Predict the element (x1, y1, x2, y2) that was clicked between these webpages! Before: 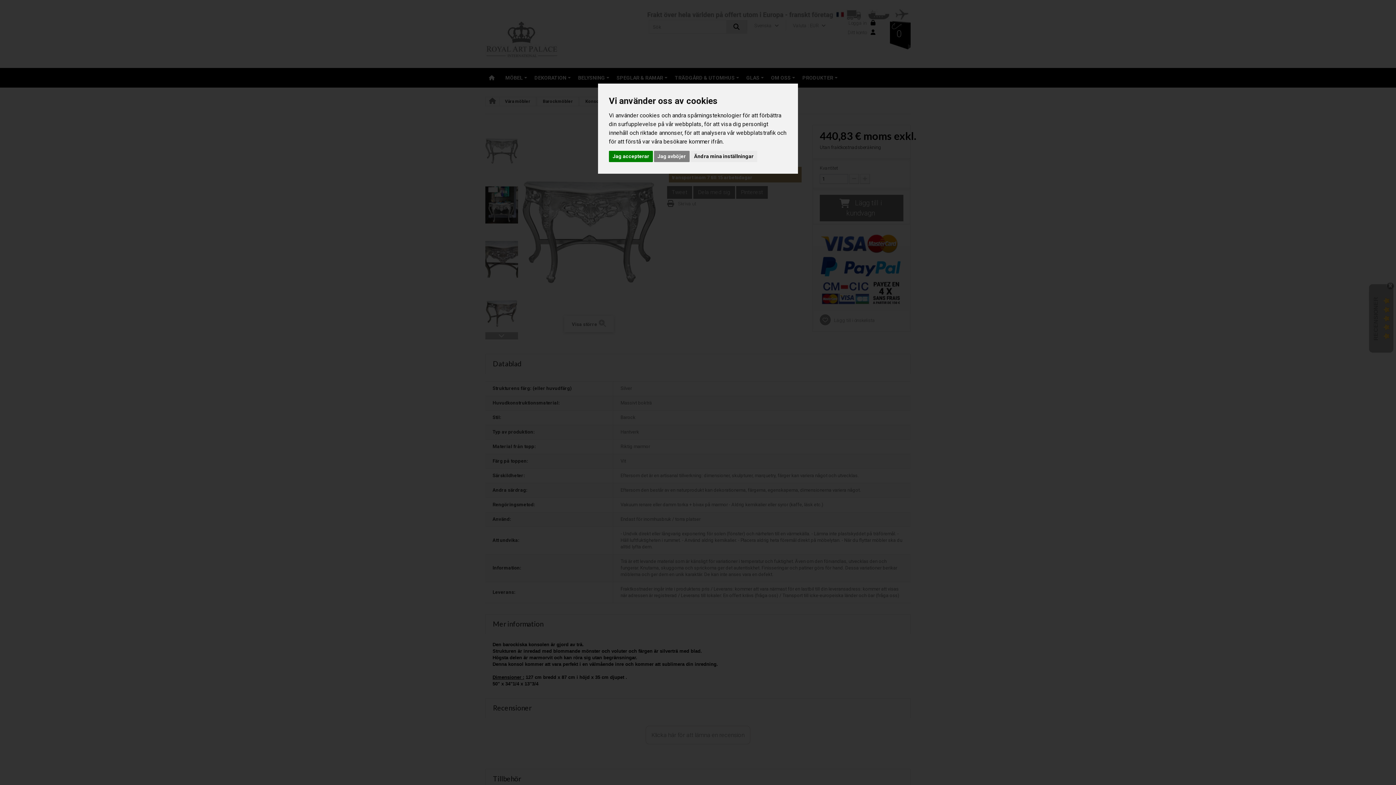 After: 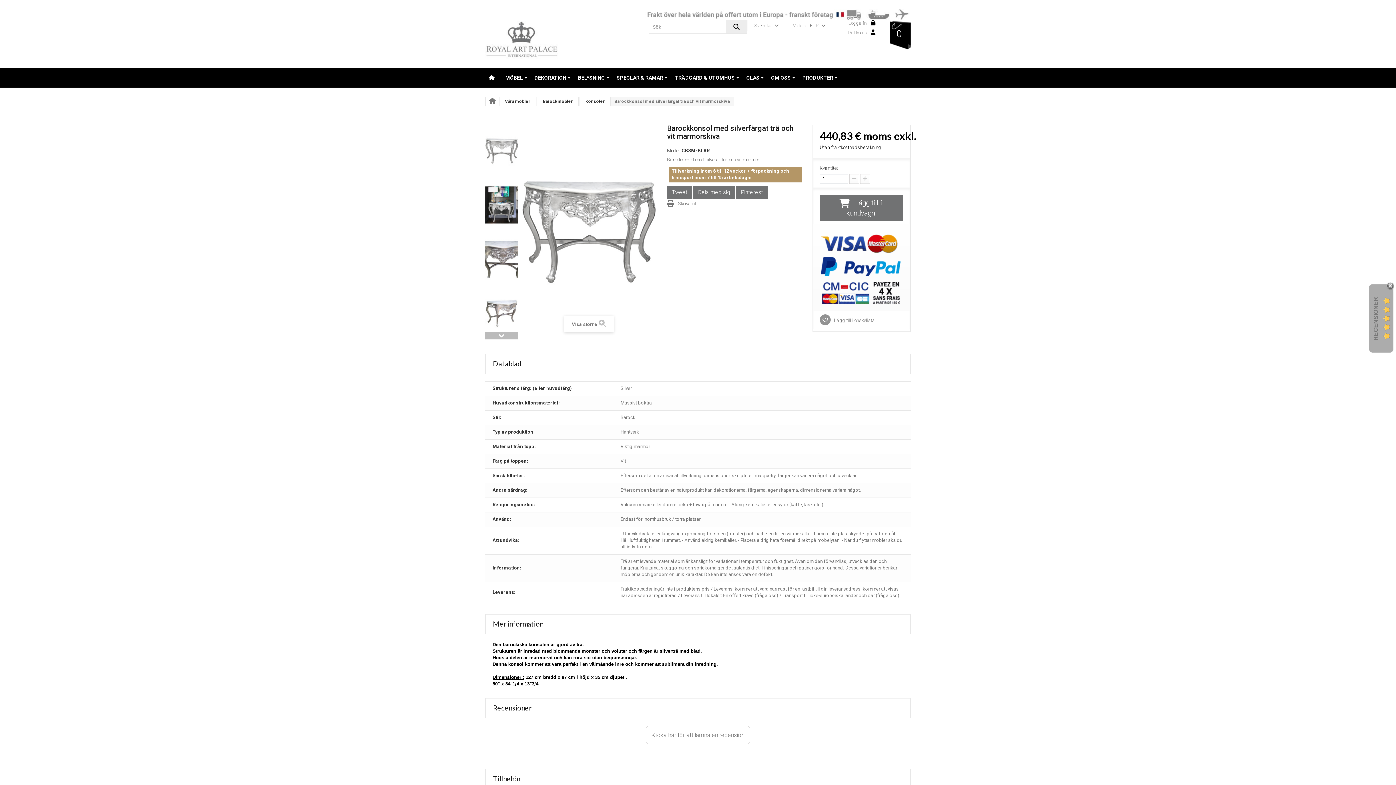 Action: bbox: (654, 150, 689, 162) label: Jag avböjer